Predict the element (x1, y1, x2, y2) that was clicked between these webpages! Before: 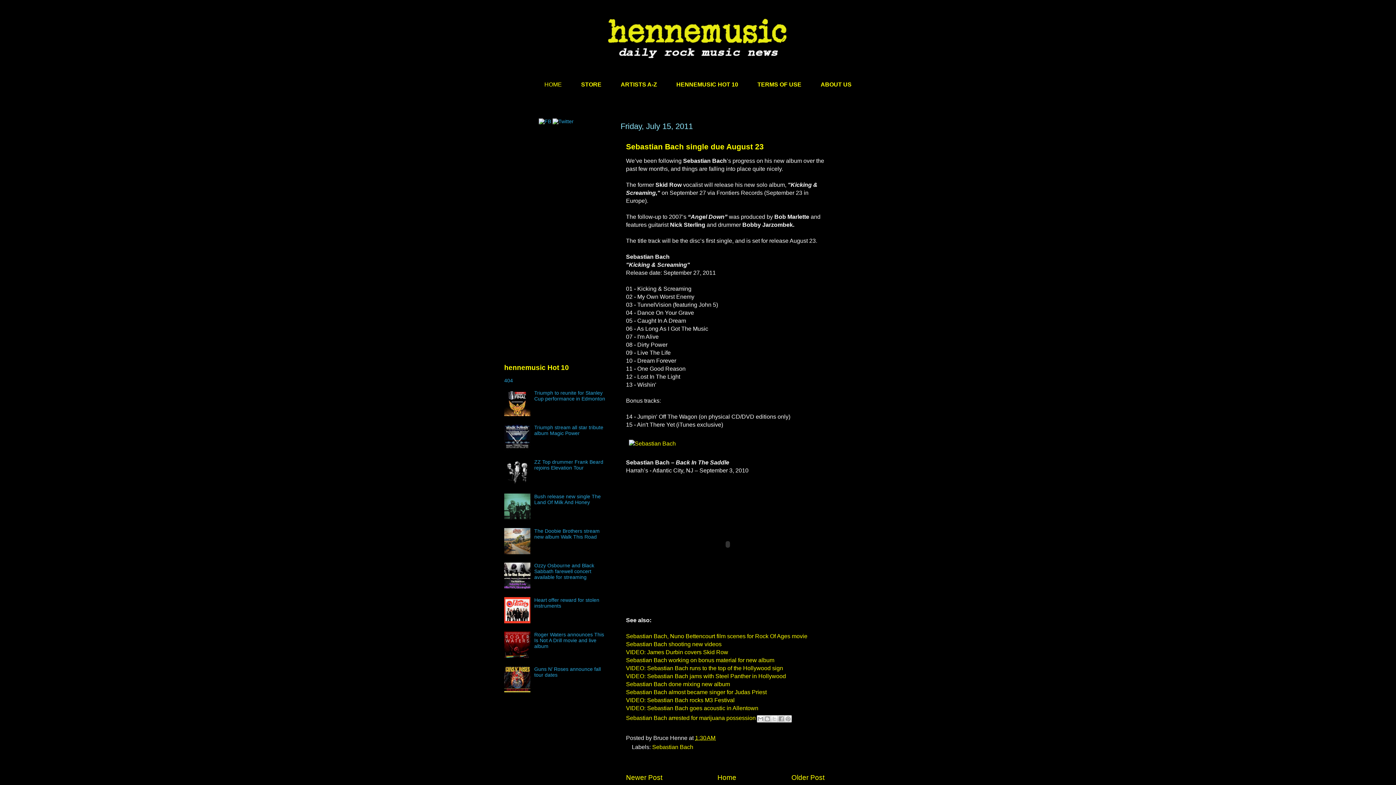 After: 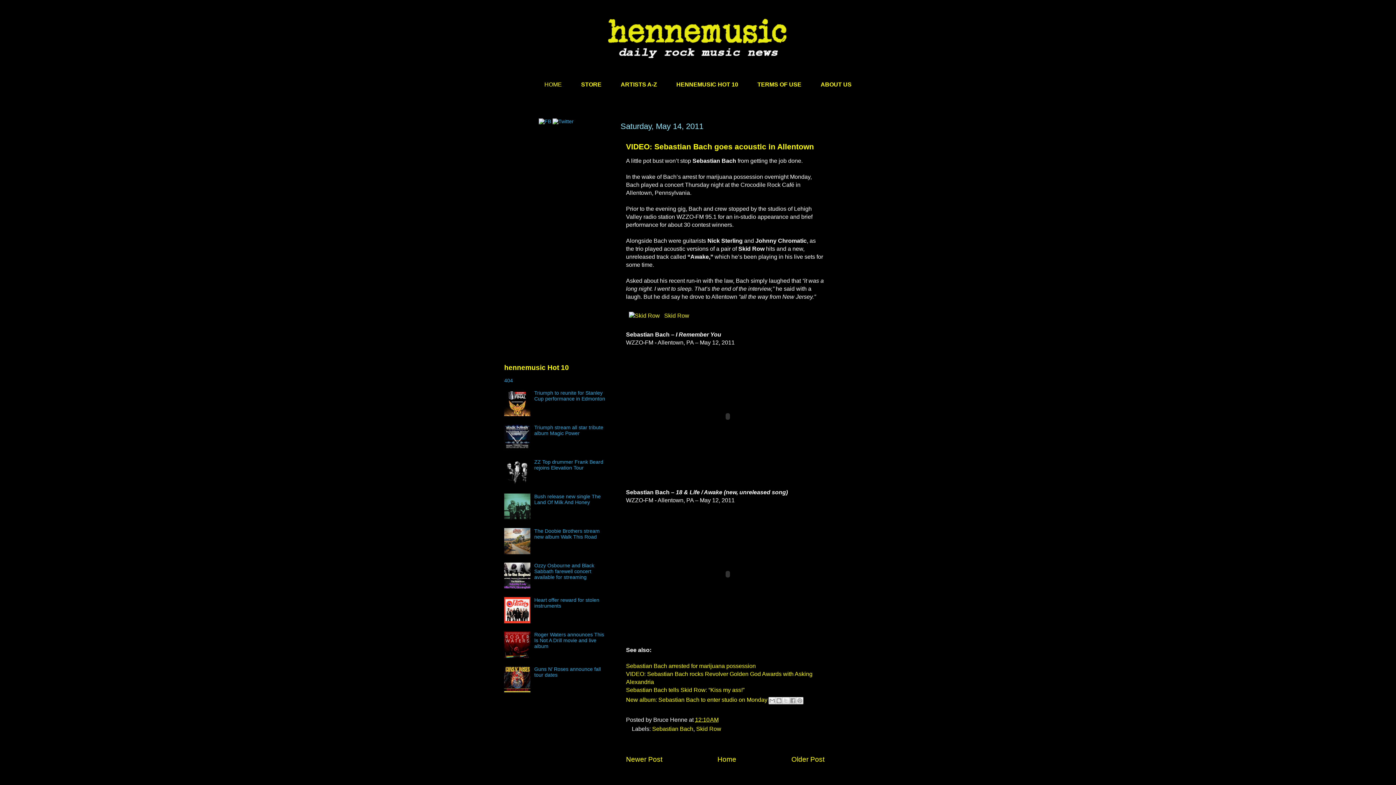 Action: label: VIDEO: Sebastian Bach goes acoustic in Allentown bbox: (626, 705, 758, 711)